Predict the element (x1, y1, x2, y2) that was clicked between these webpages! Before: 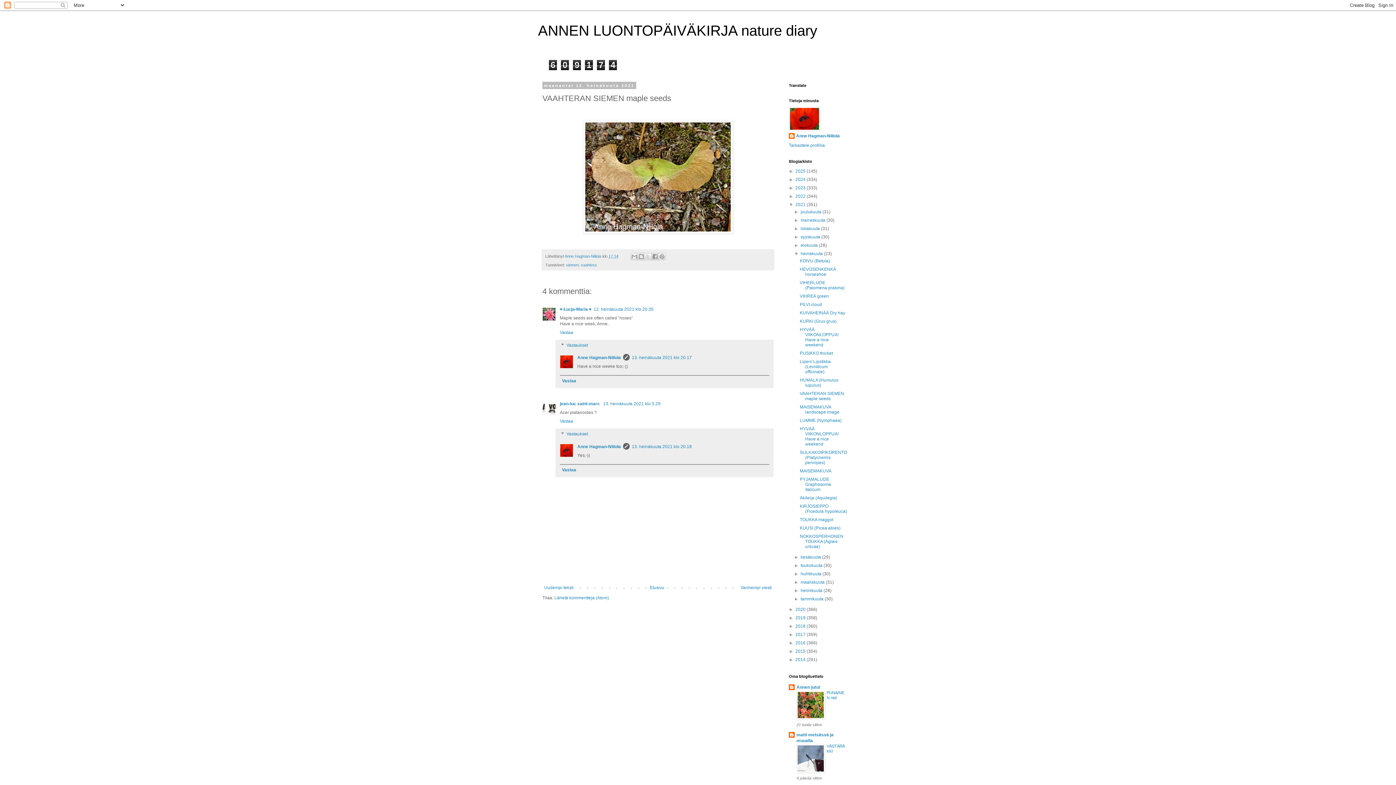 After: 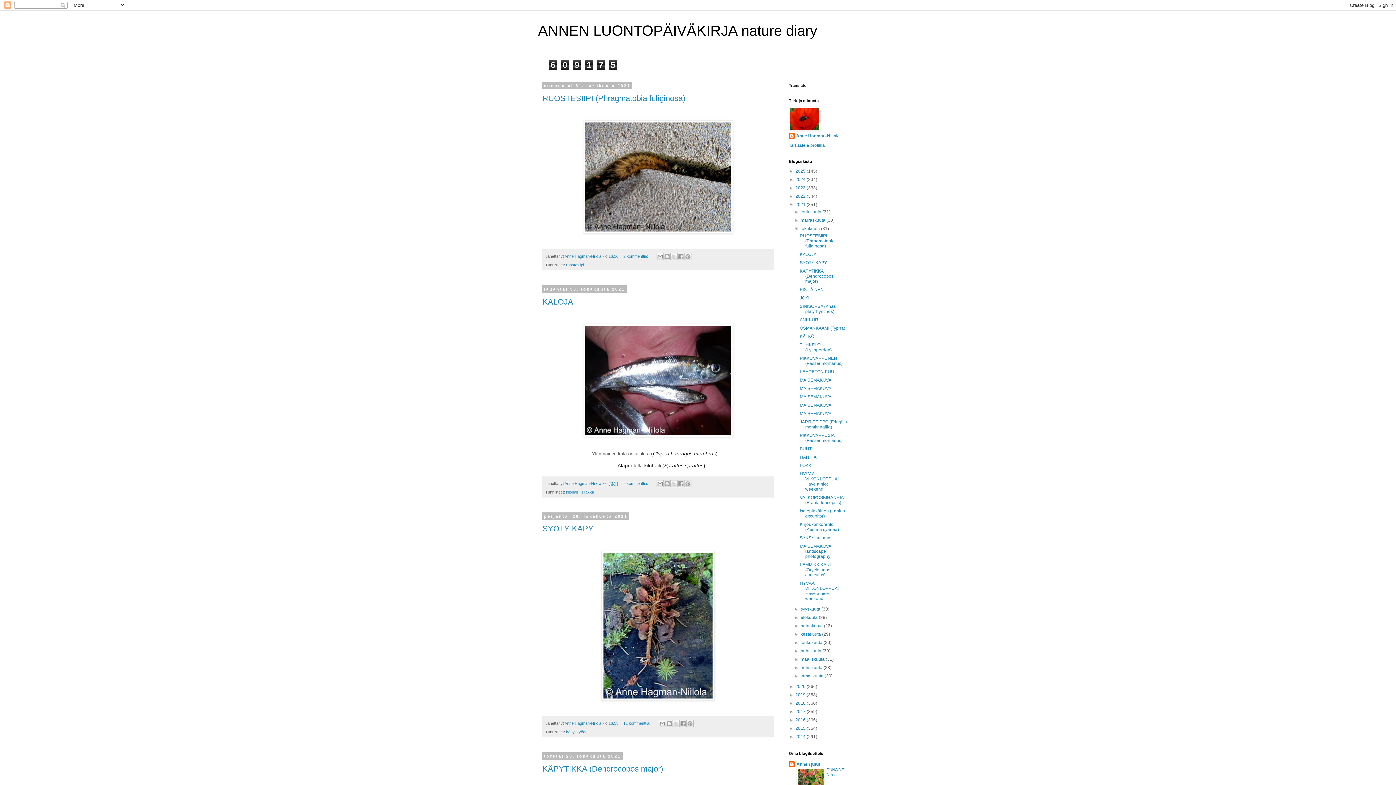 Action: bbox: (800, 226, 821, 231) label: lokakuuta 